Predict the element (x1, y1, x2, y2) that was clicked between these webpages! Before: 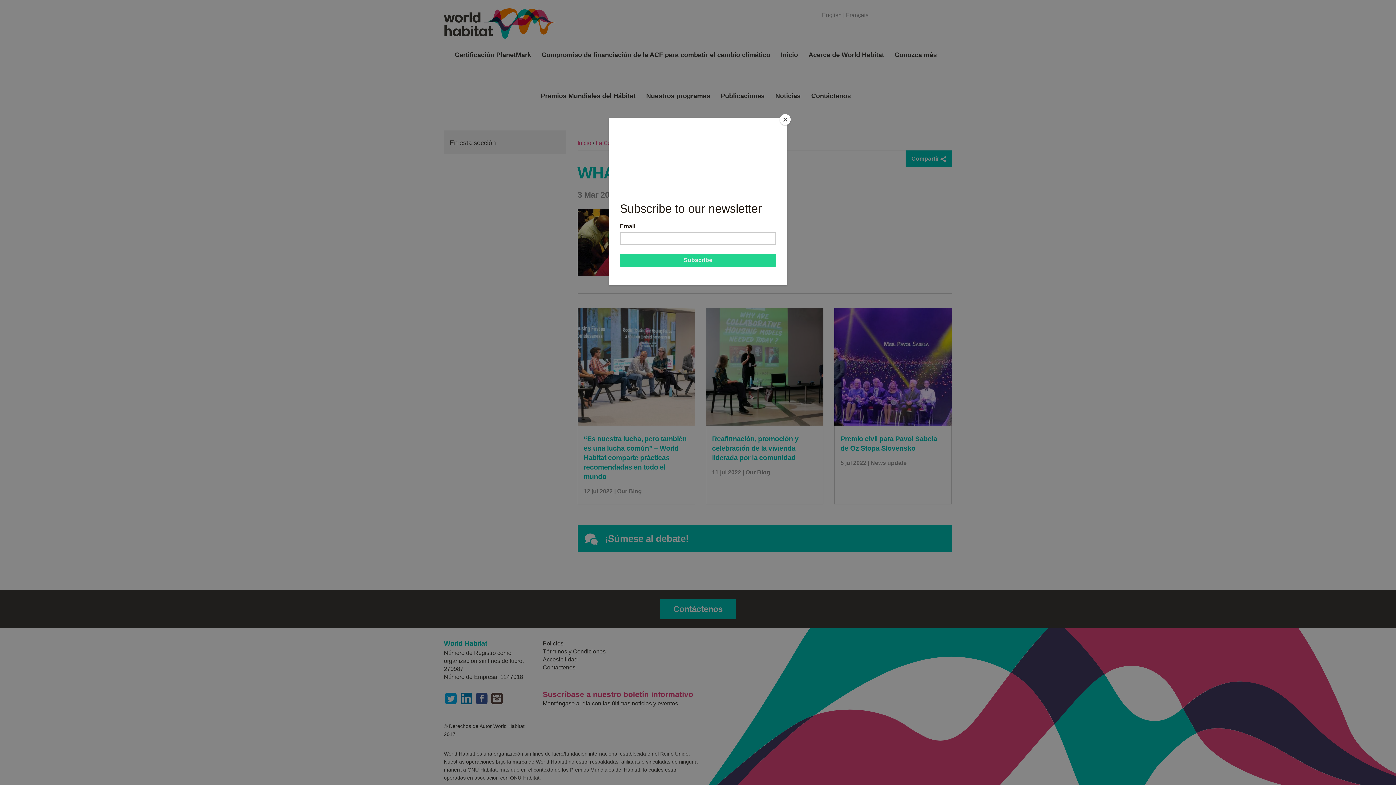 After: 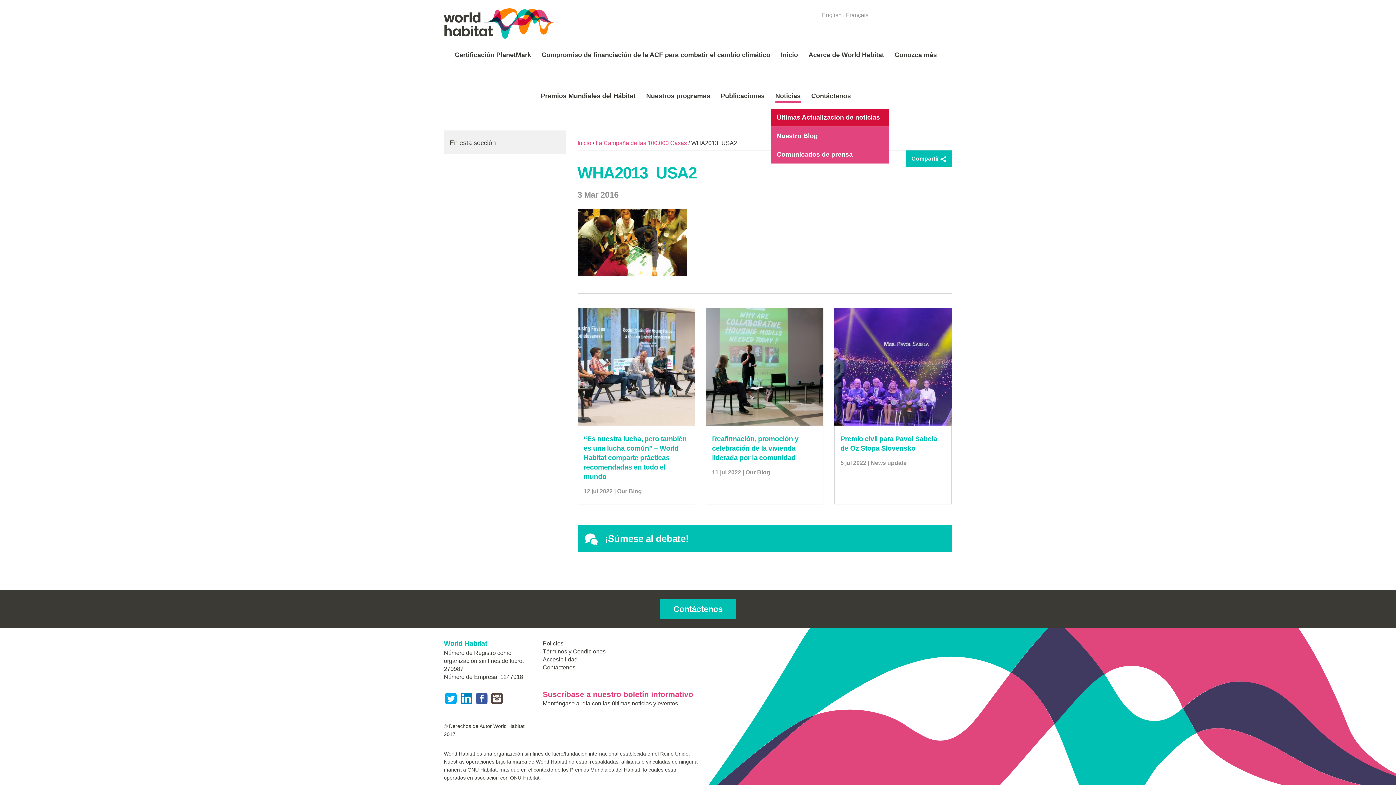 Action: label: Close bbox: (780, 114, 790, 125)